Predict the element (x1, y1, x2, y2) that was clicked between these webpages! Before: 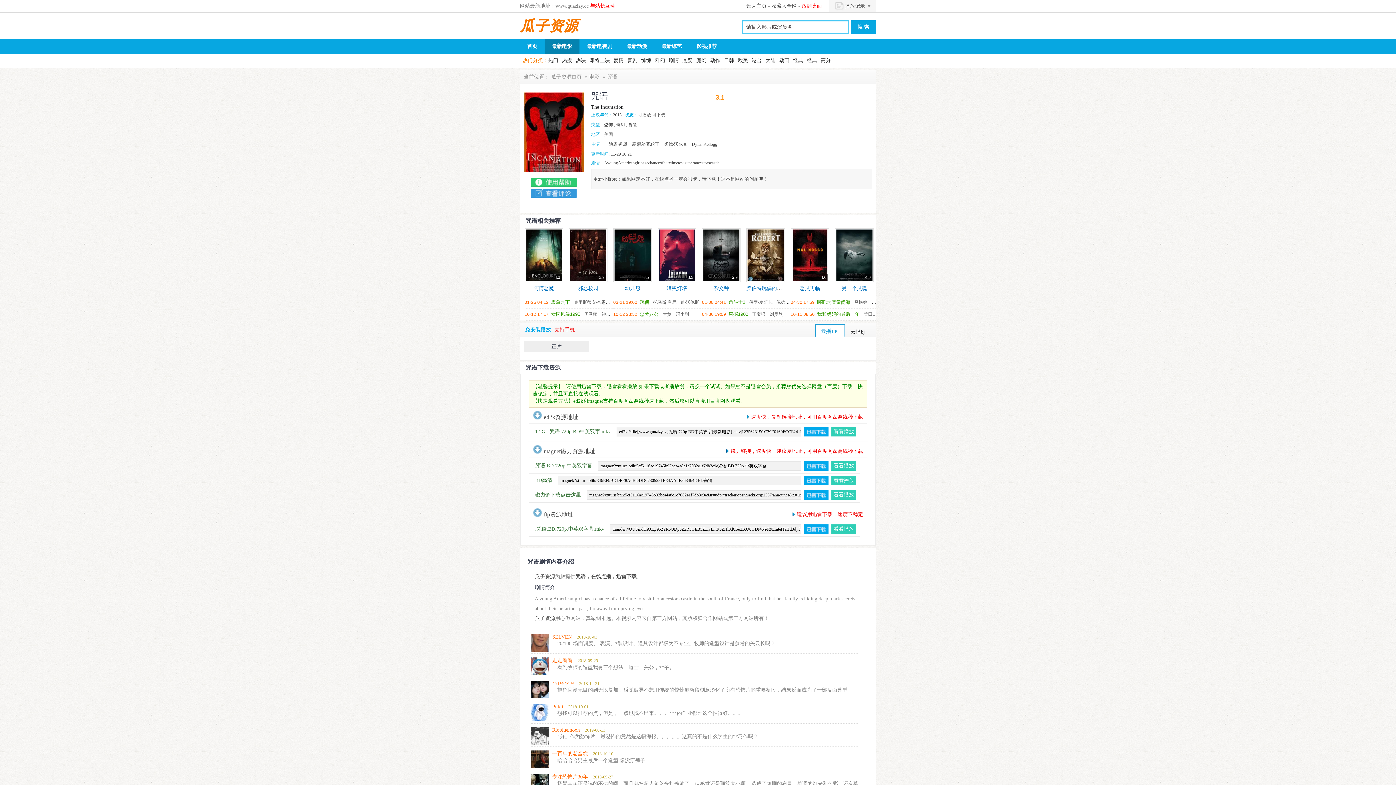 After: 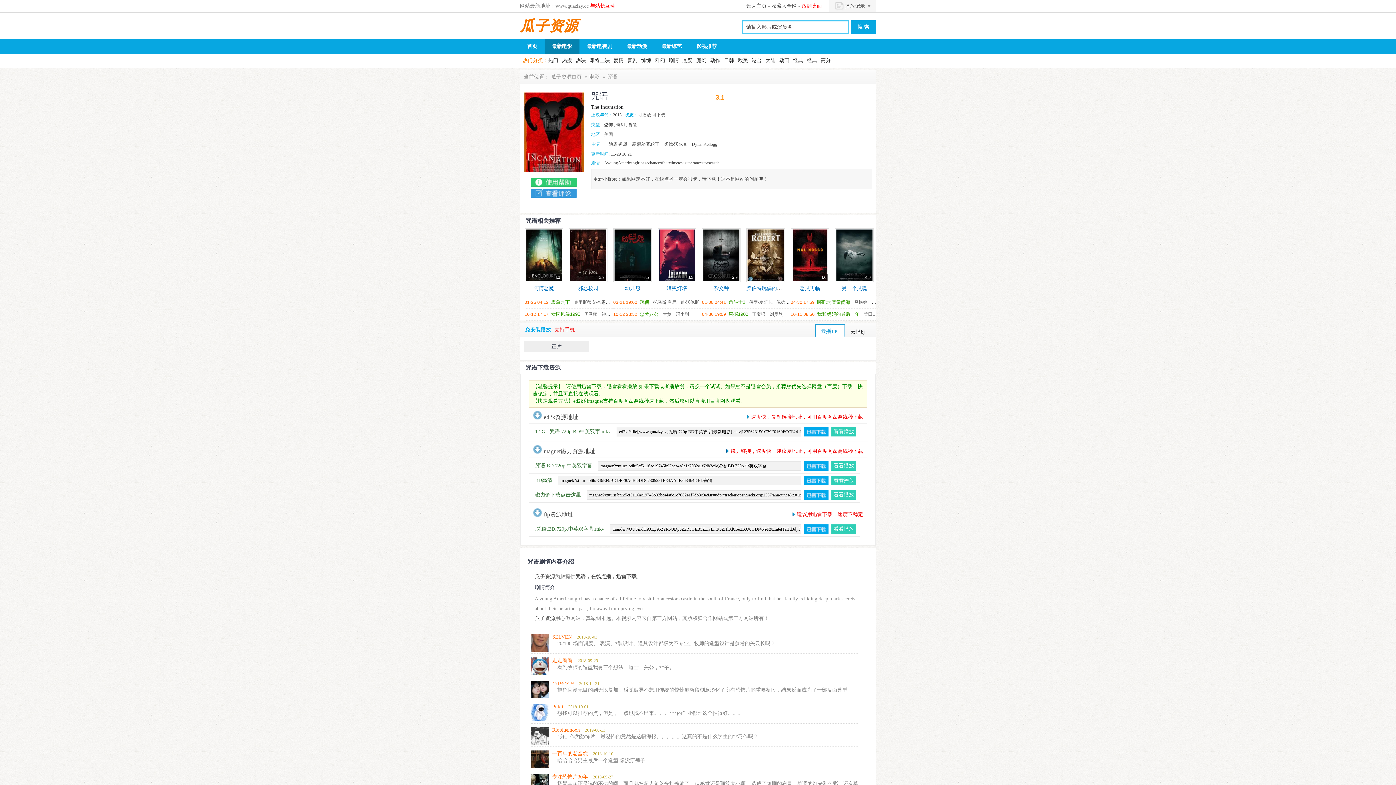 Action: label: 看看播放 bbox: (831, 476, 856, 485)